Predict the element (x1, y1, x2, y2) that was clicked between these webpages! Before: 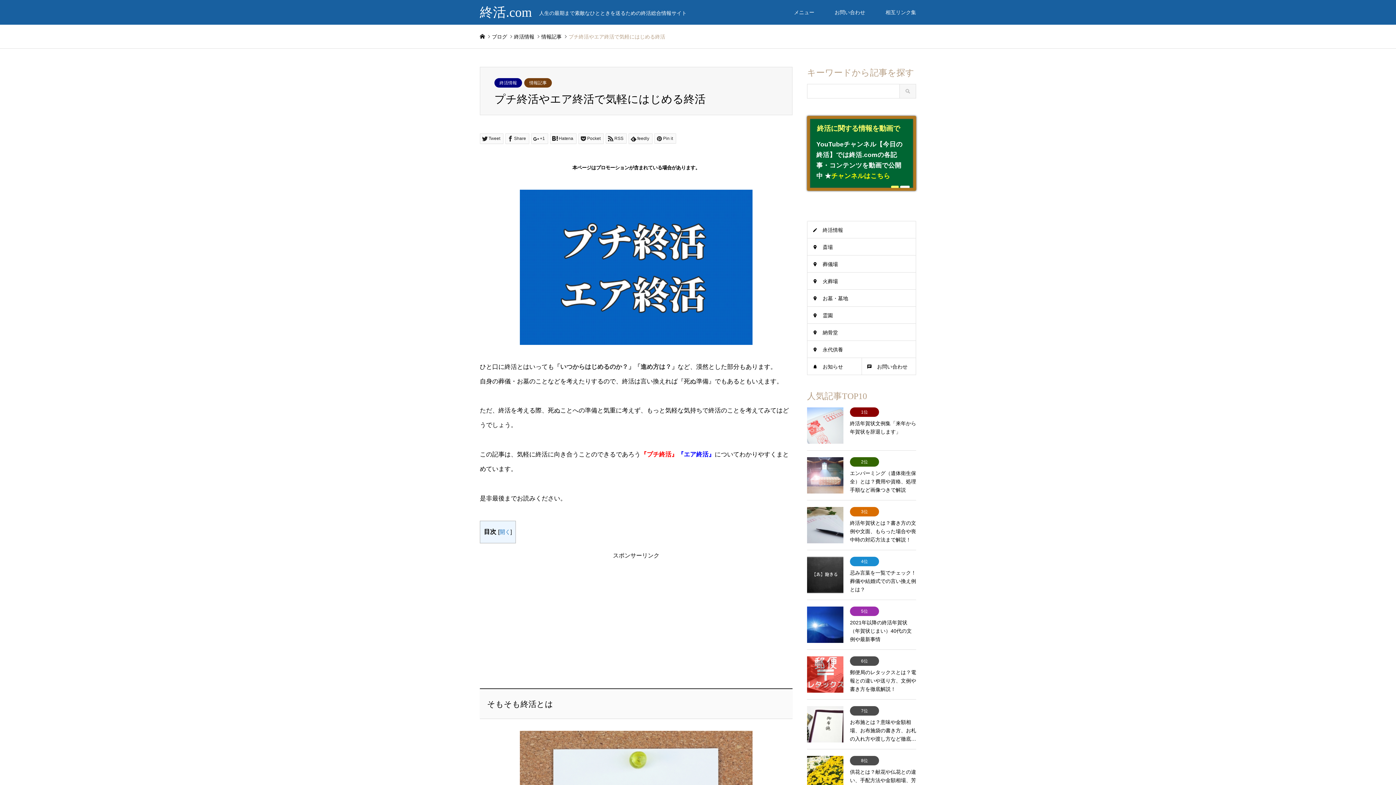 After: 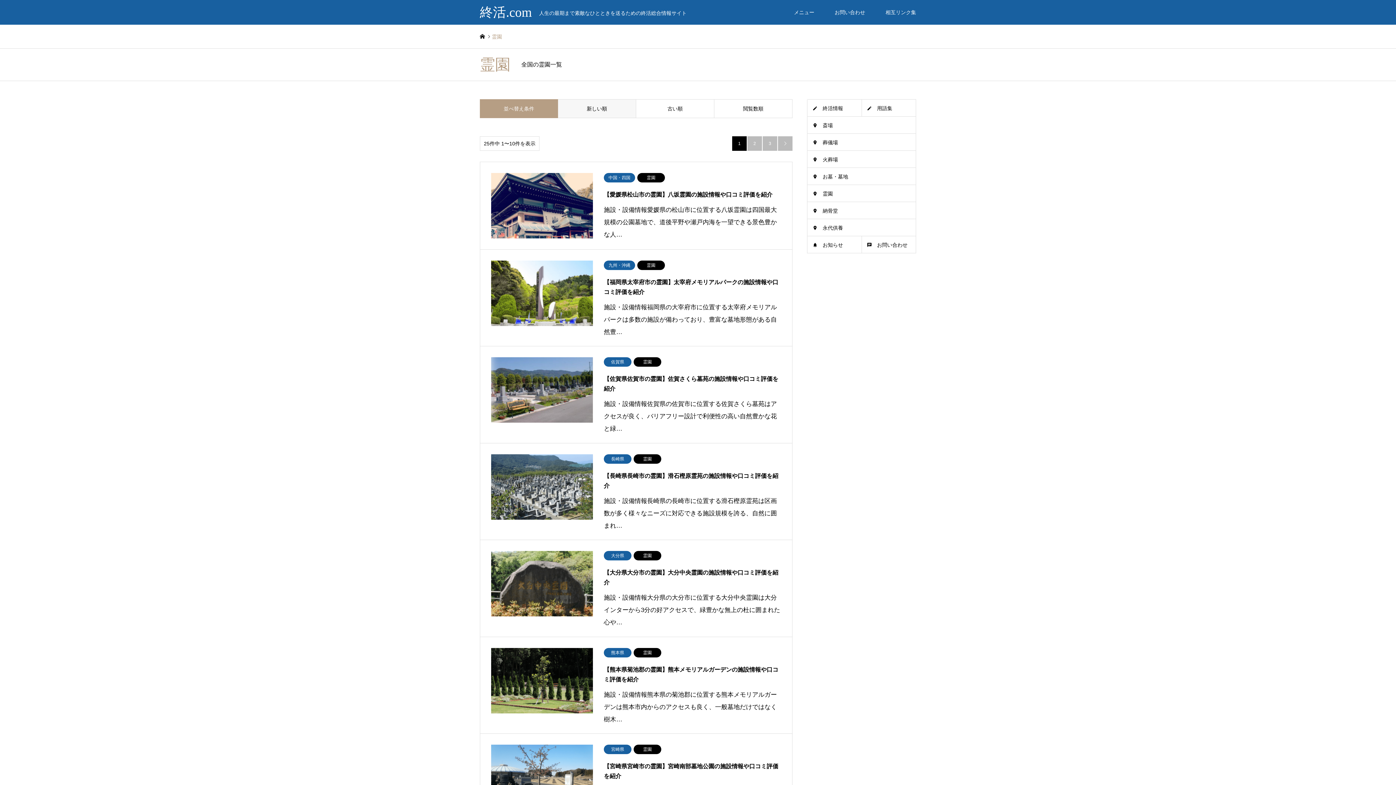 Action: label: 霊園 bbox: (807, 306, 916, 324)